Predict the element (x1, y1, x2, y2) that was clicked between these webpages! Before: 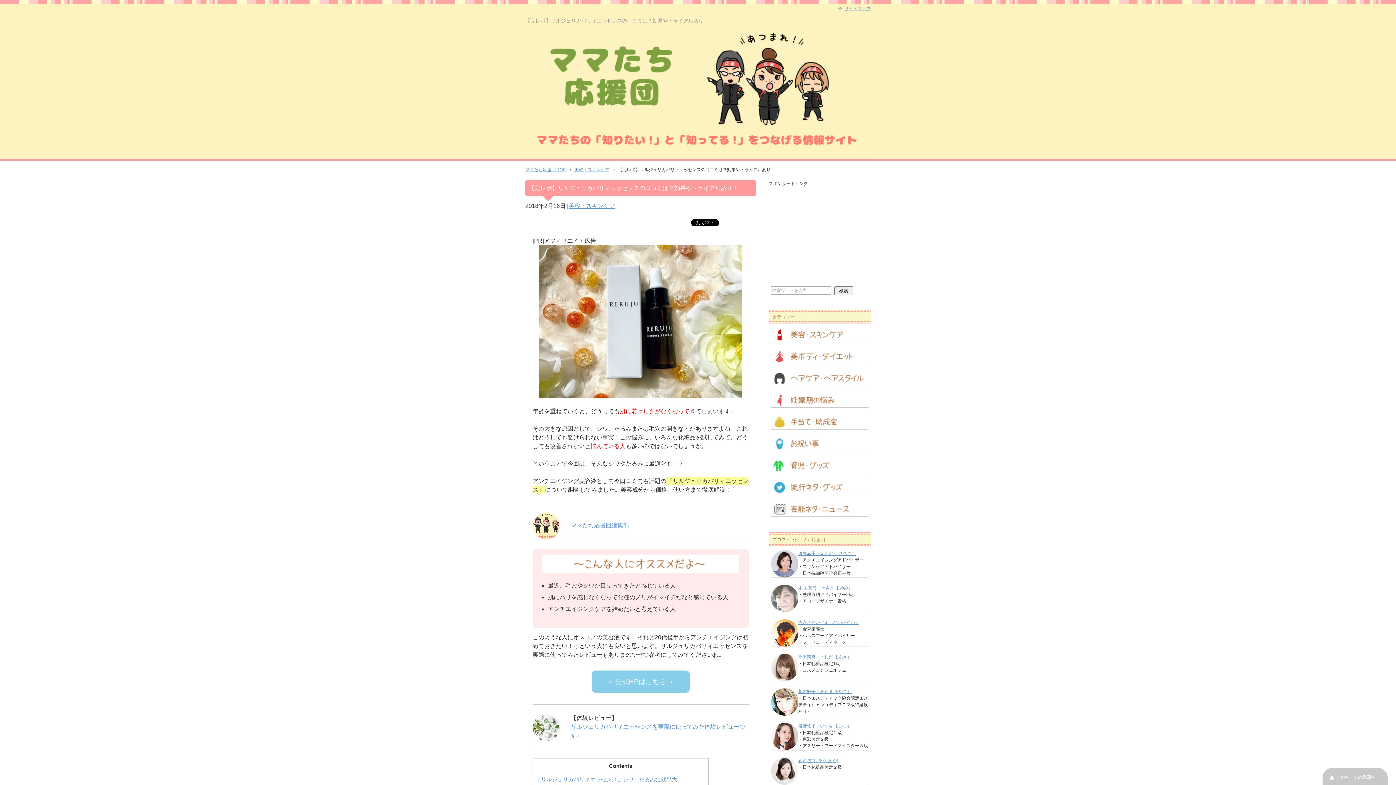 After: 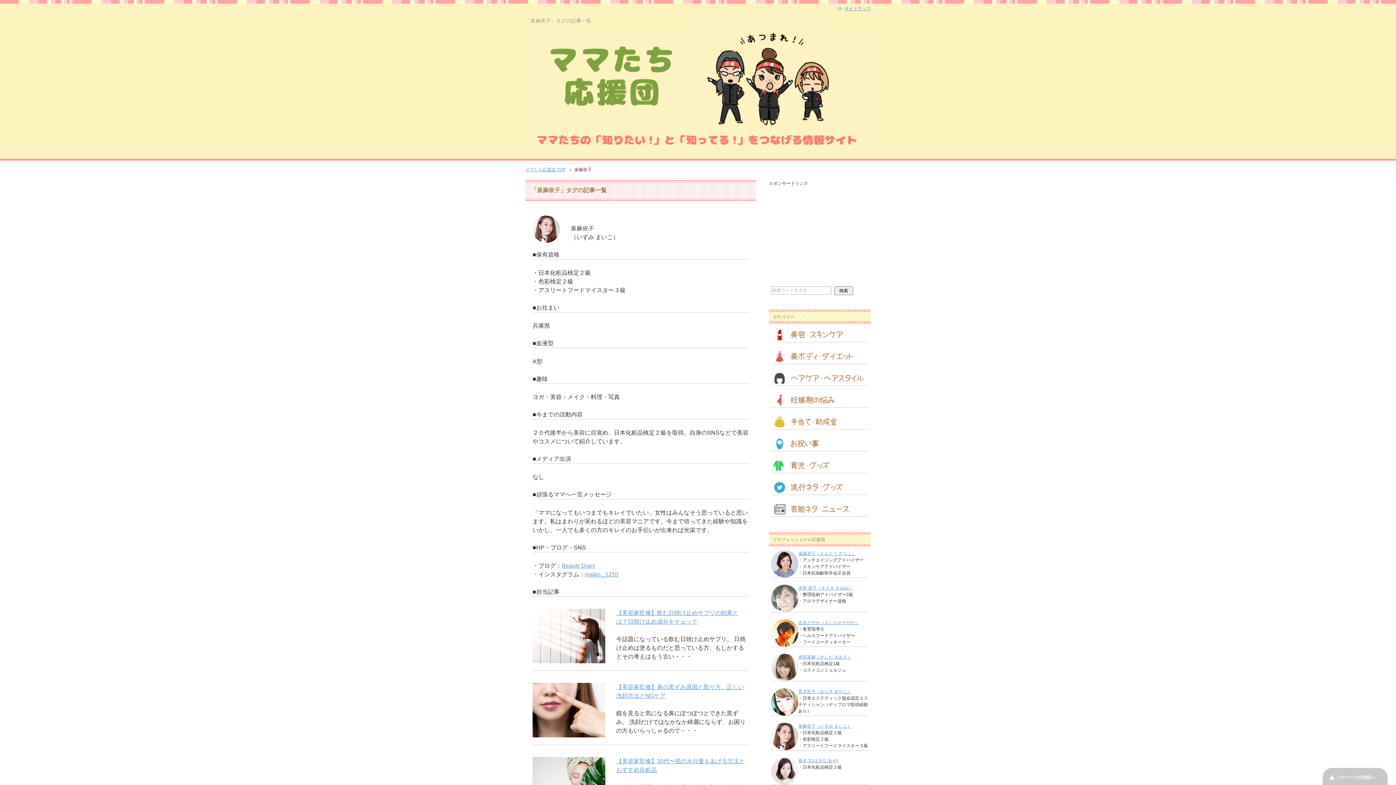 Action: bbox: (798, 724, 851, 729) label: 泉麻依子（いずみ まいこ）